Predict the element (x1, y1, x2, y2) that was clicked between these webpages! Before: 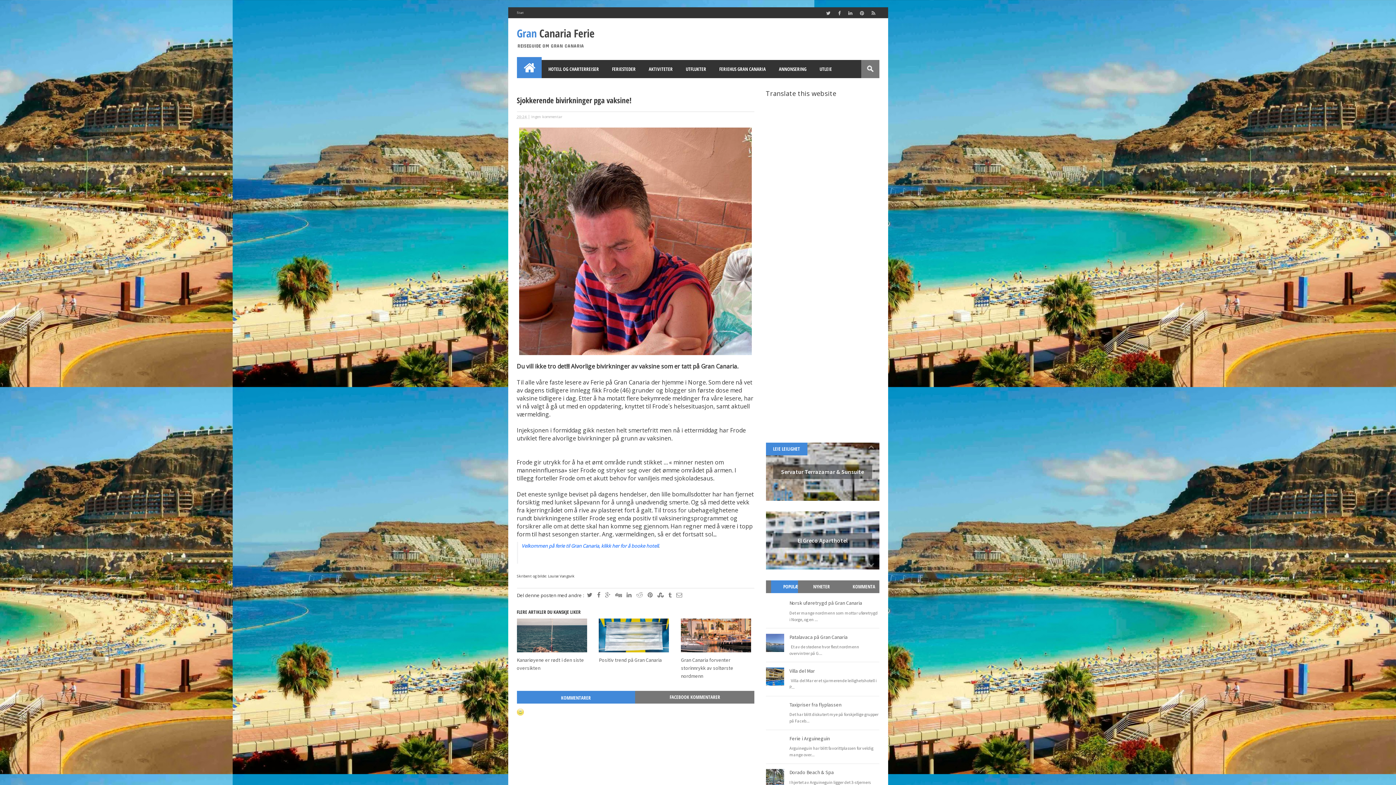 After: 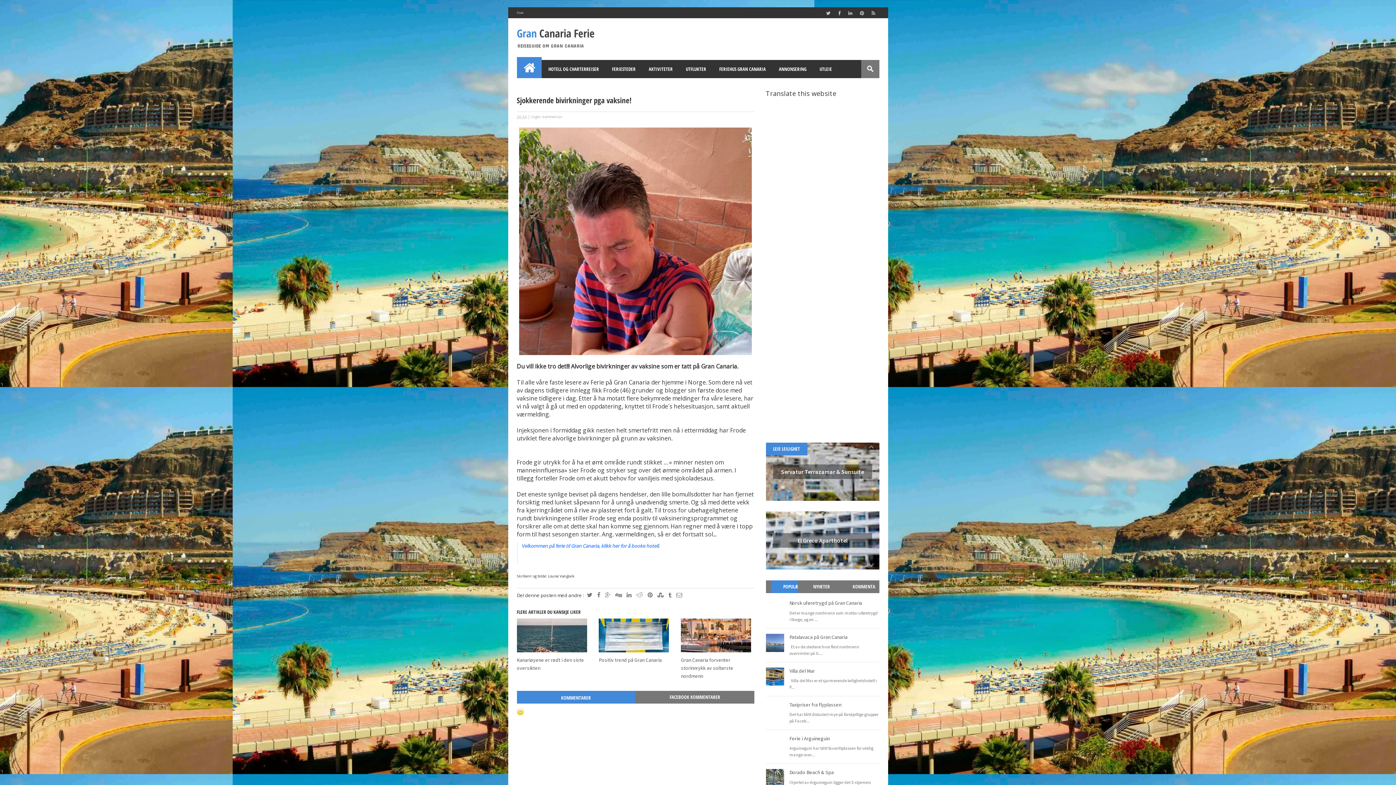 Action: bbox: (624, 592, 633, 598)